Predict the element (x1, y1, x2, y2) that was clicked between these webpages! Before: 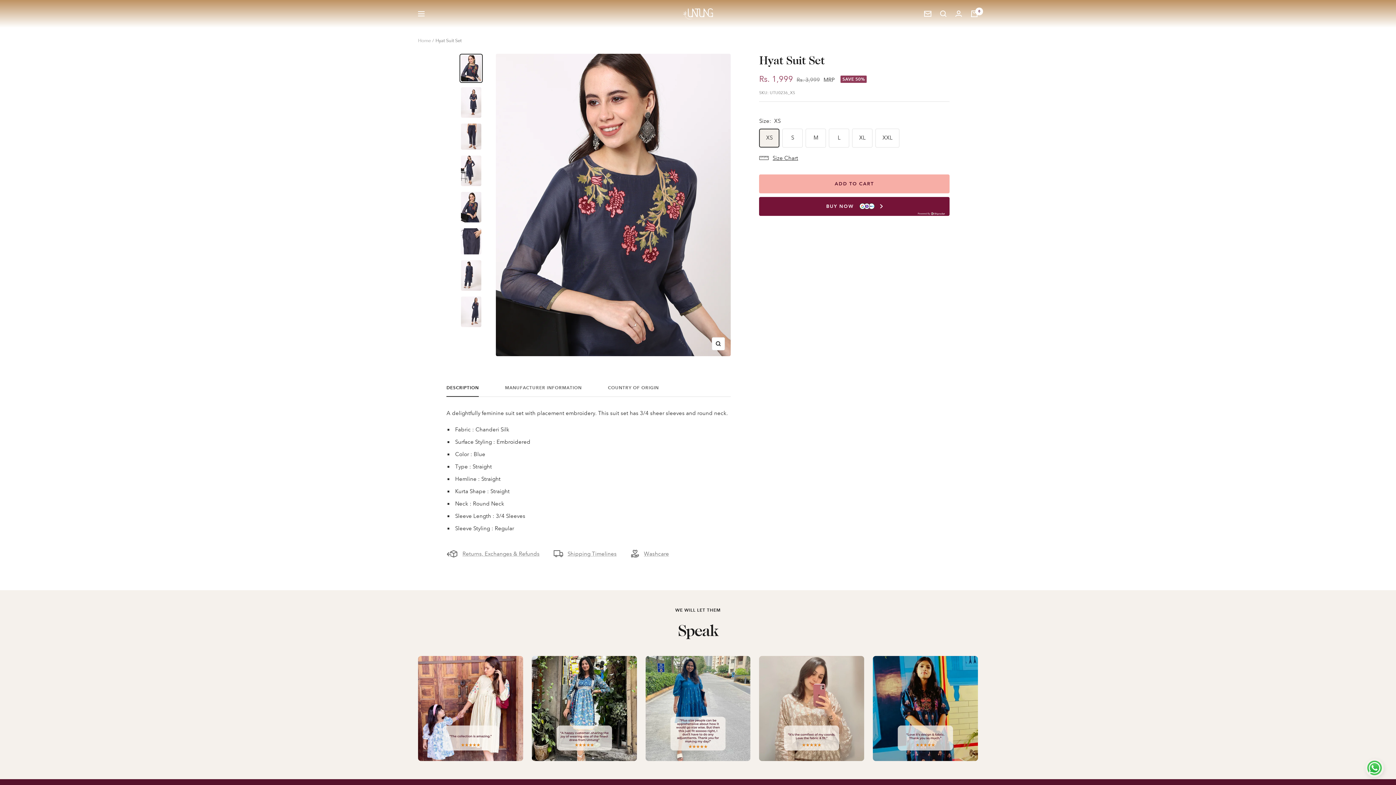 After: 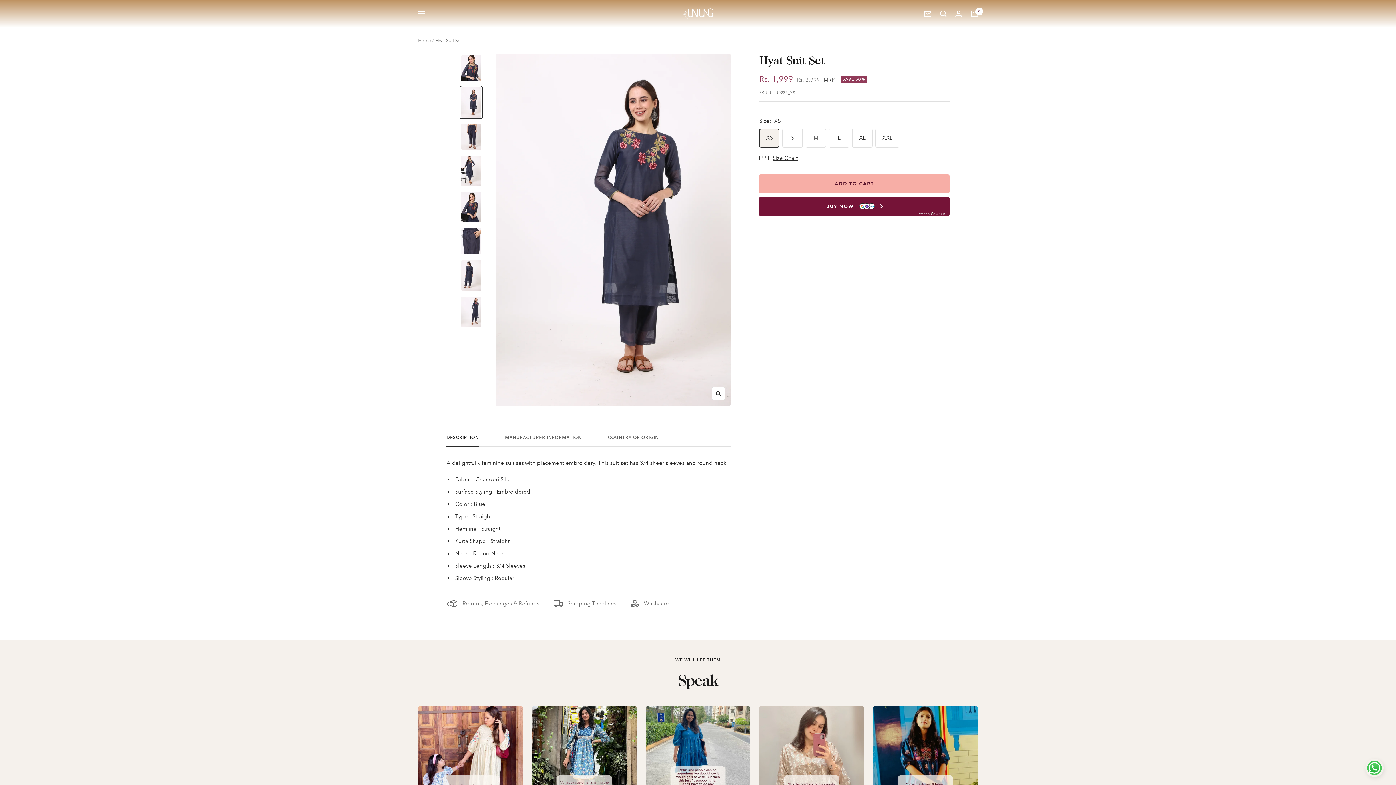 Action: bbox: (459, 85, 482, 119)